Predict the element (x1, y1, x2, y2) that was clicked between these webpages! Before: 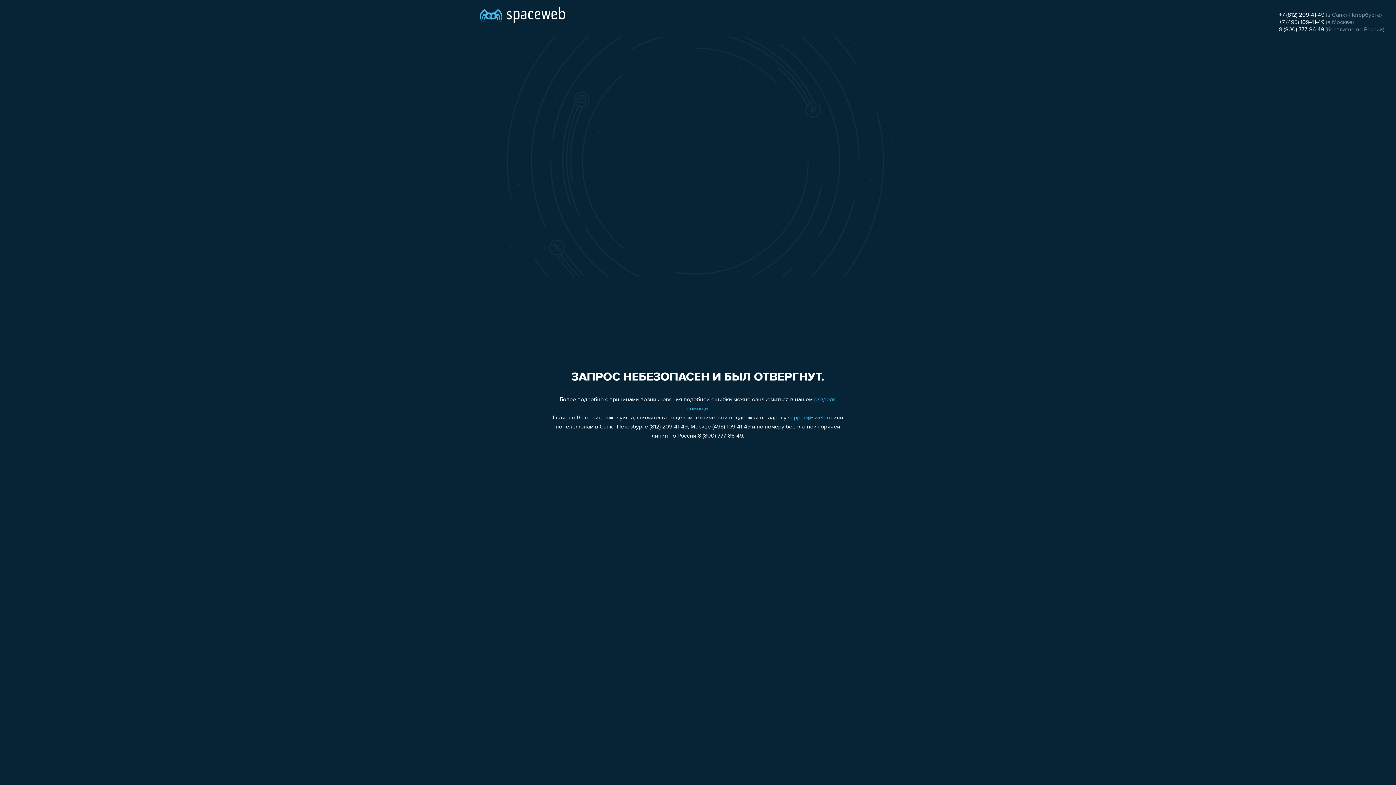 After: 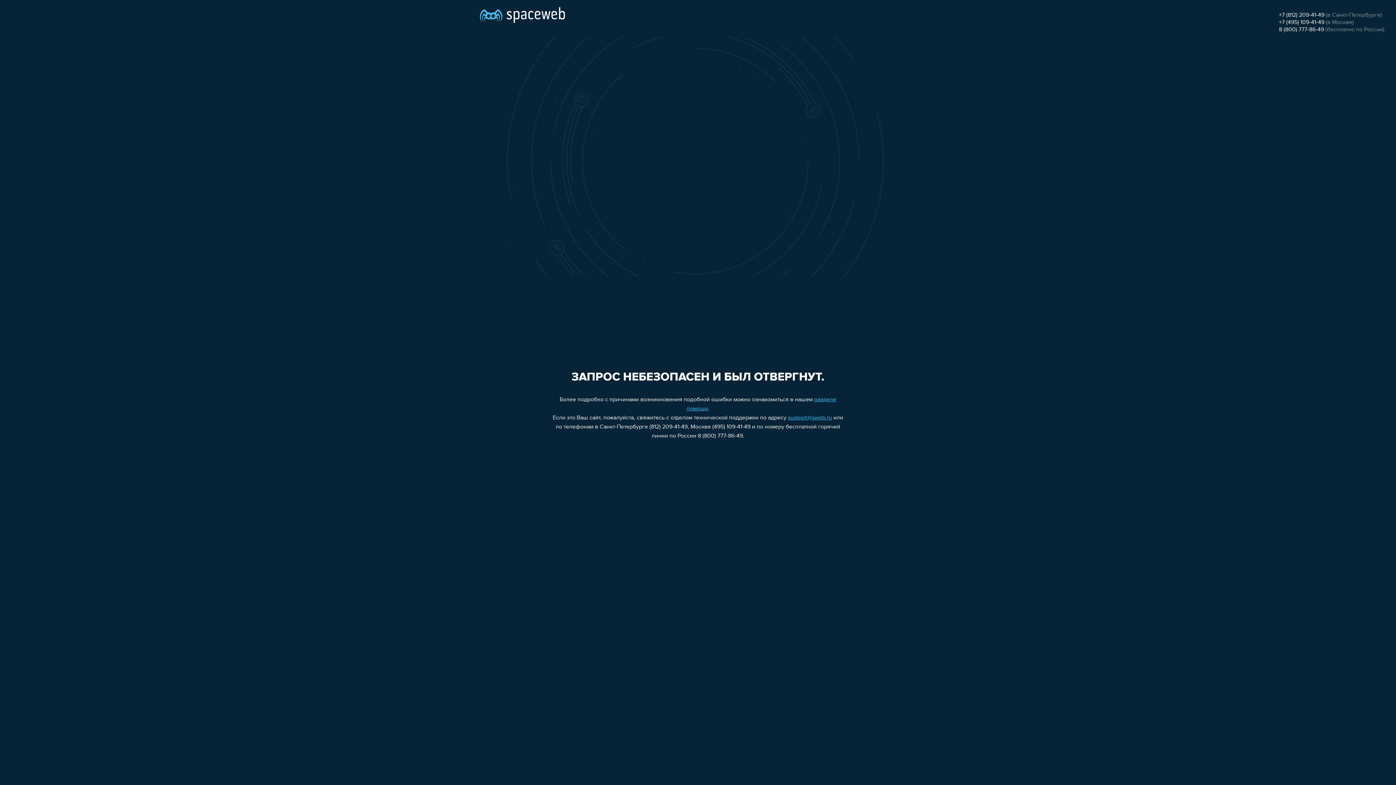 Action: label: 8 (800) 777-86-49 bbox: (1279, 26, 1324, 32)